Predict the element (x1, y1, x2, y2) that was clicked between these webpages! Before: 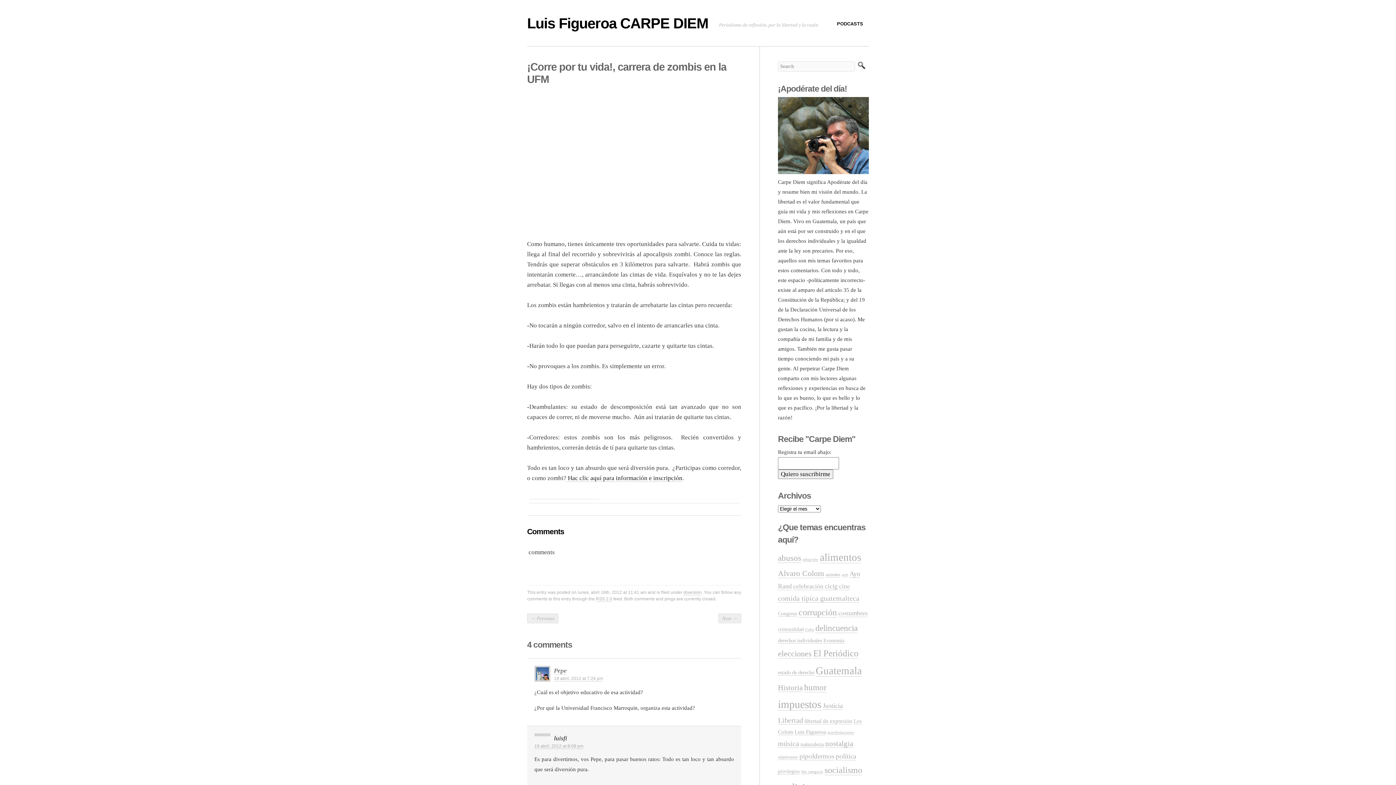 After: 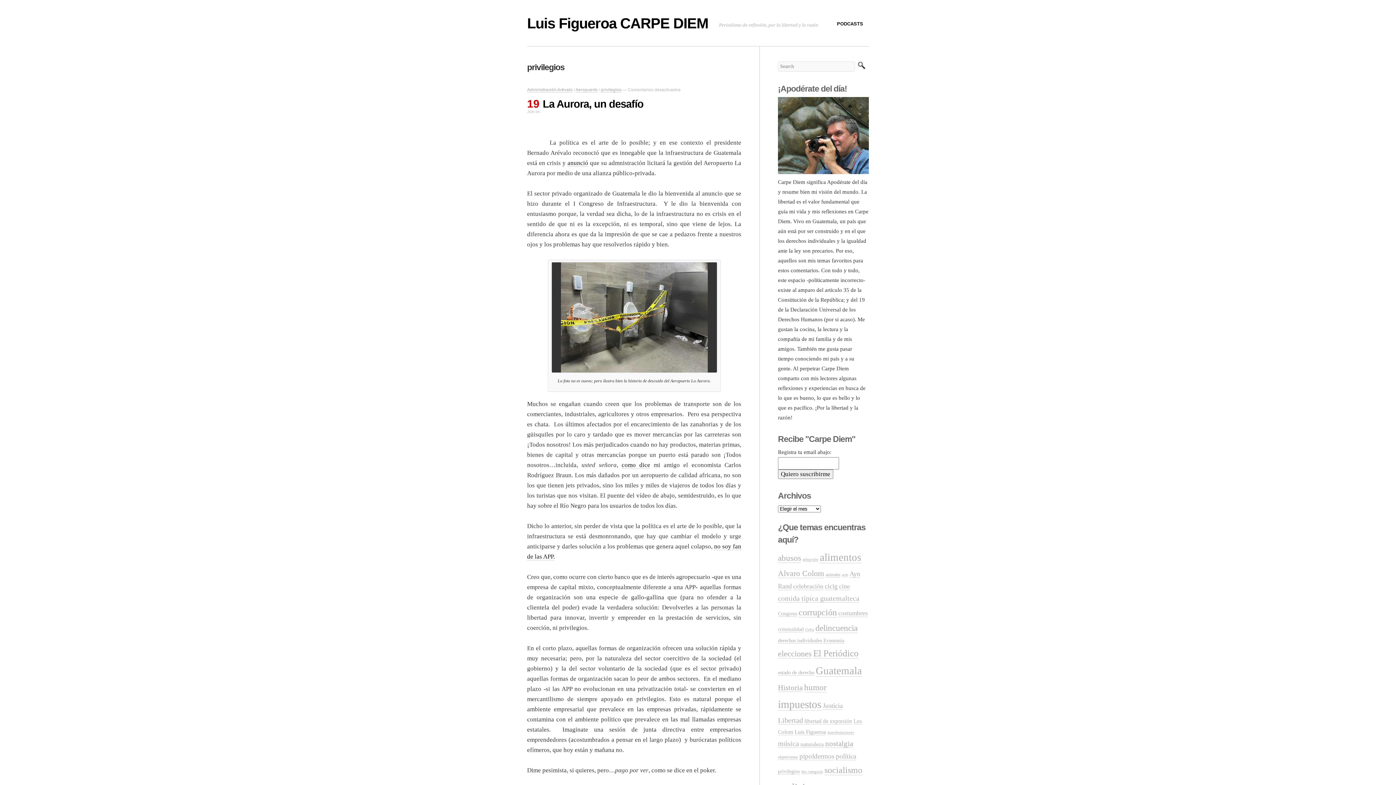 Action: label: privilegios (147 elementos) bbox: (778, 769, 800, 774)